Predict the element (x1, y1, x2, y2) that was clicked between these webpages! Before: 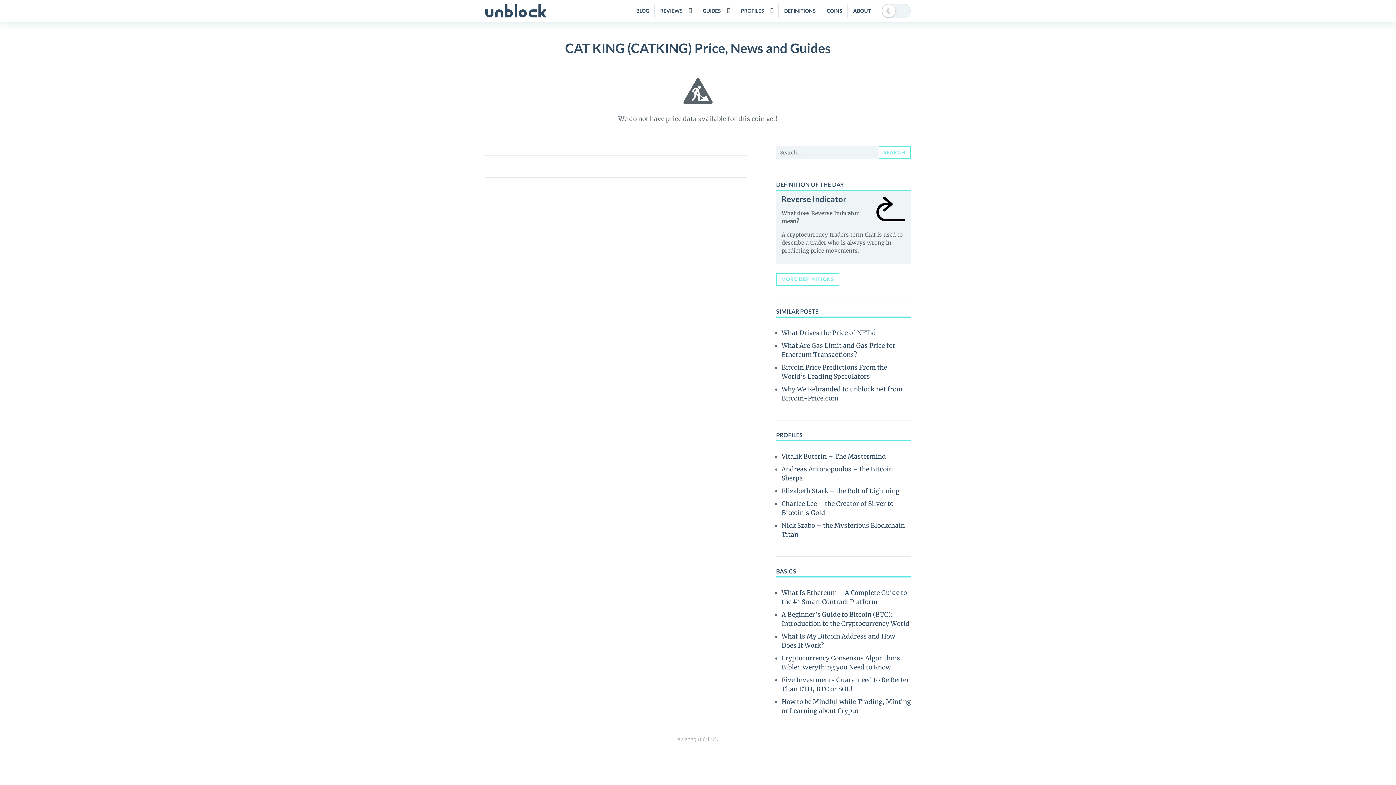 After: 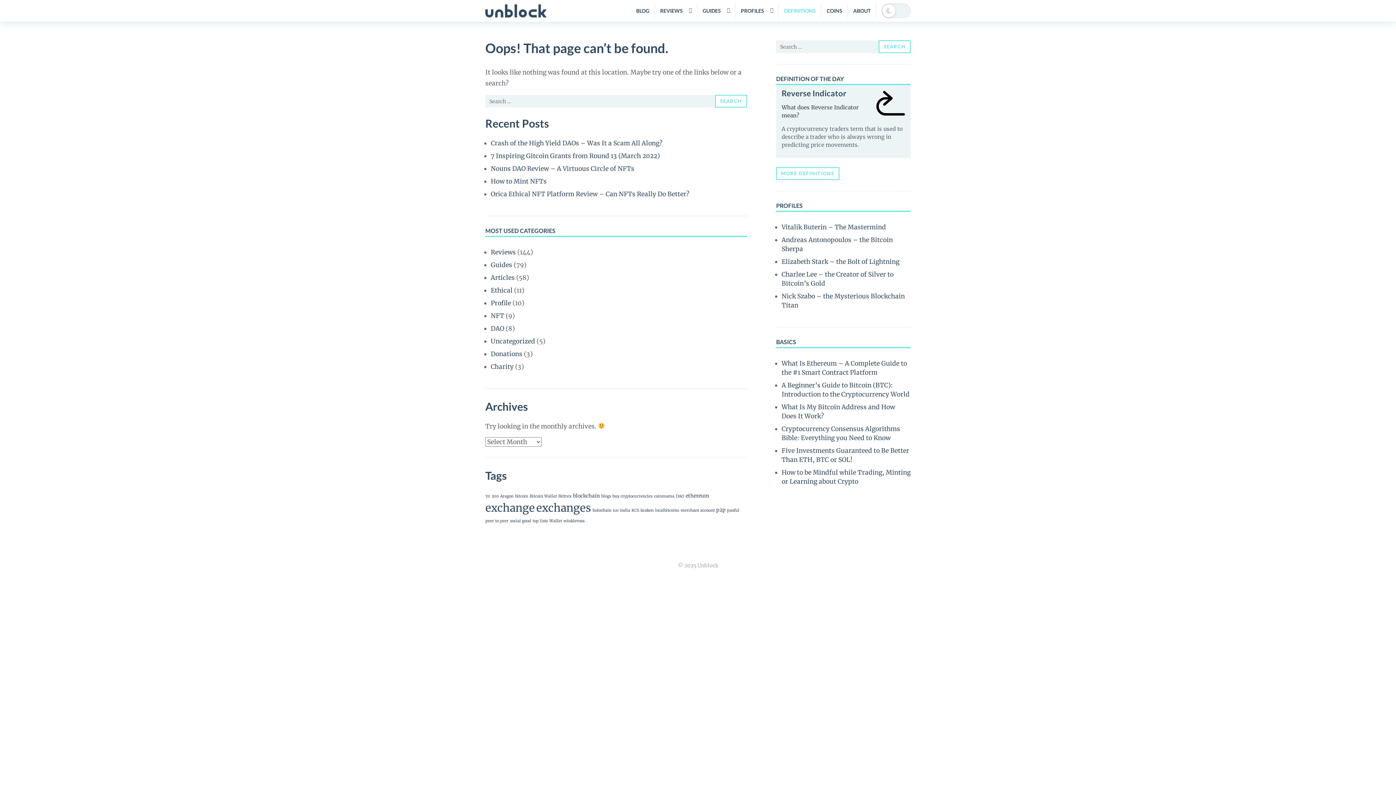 Action: label: MORE DEFINITIONS bbox: (776, 273, 839, 285)